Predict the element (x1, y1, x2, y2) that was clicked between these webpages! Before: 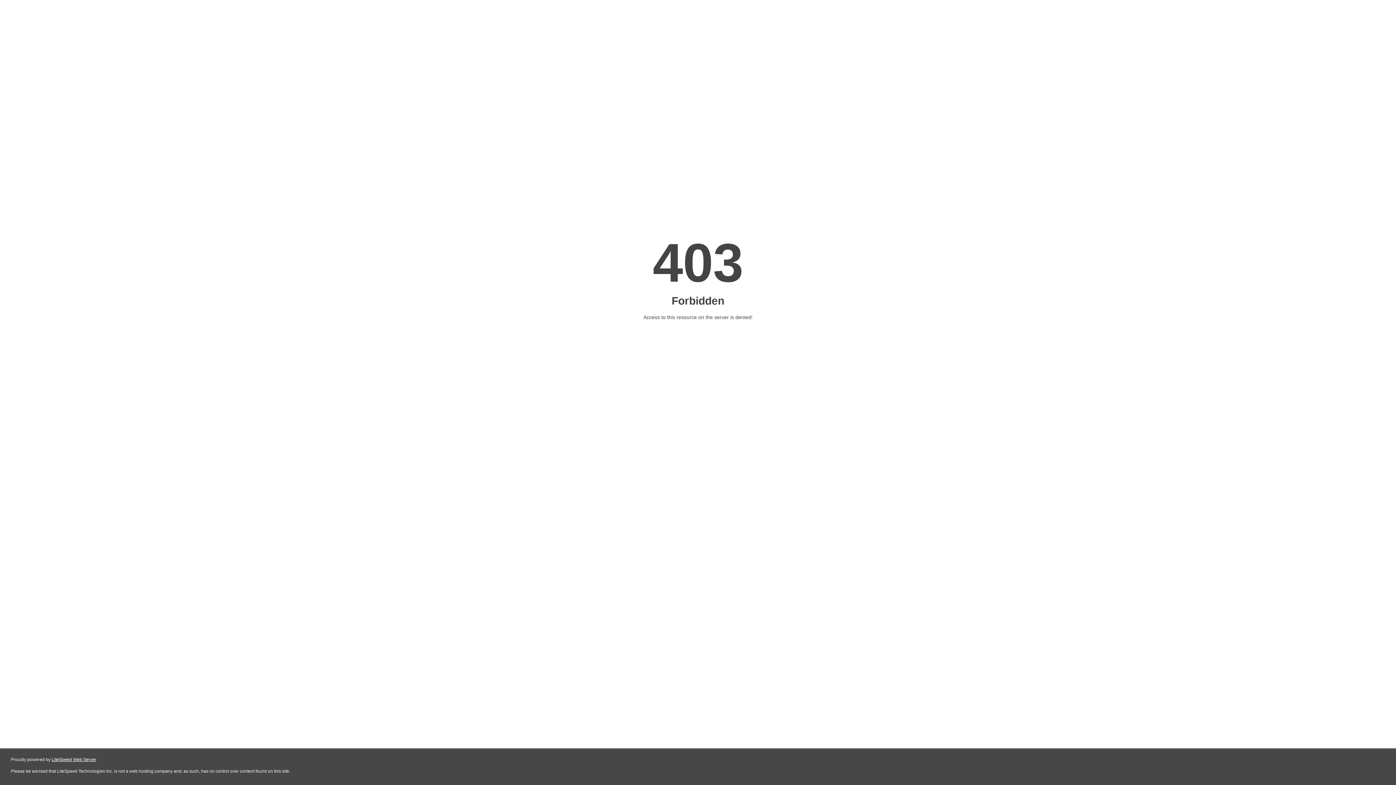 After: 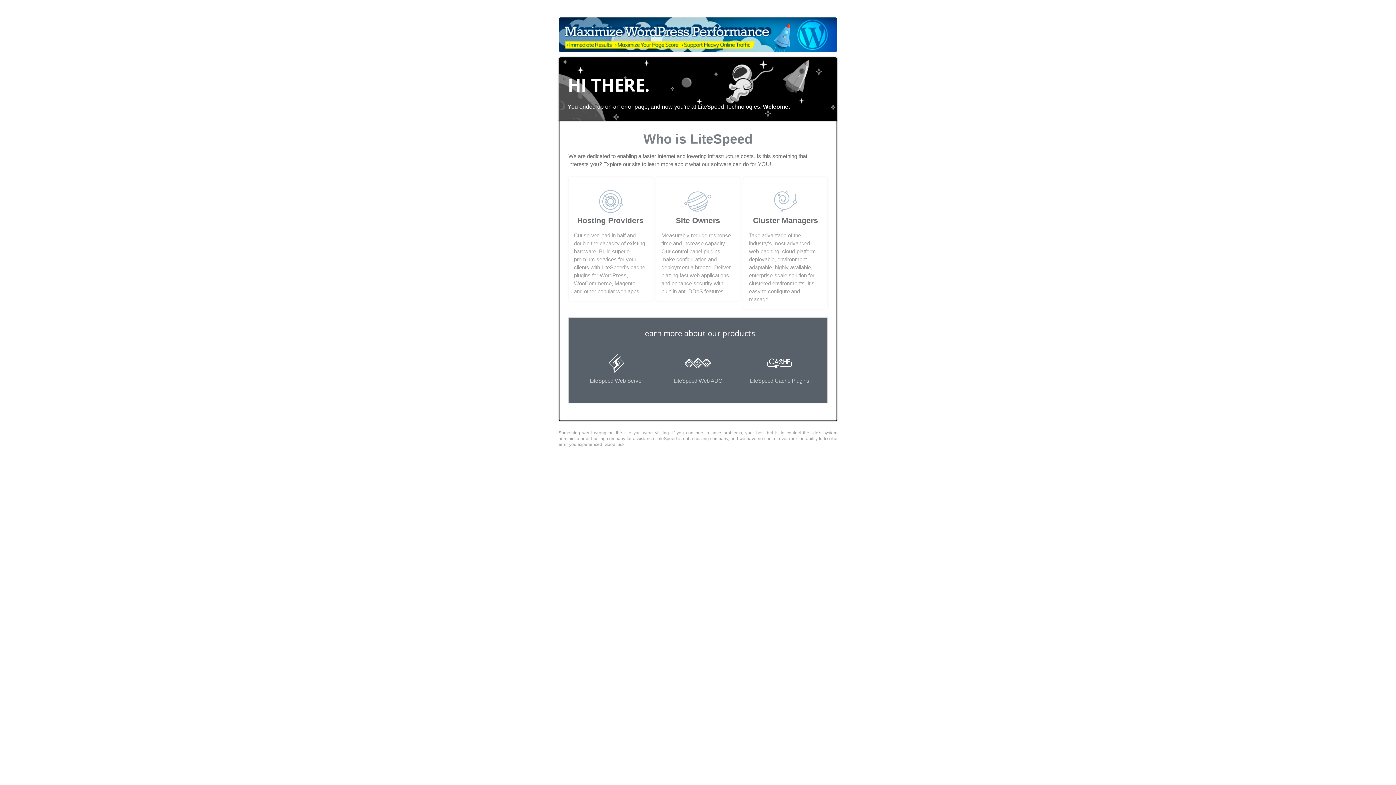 Action: label: LiteSpeed Web Server bbox: (51, 757, 96, 762)